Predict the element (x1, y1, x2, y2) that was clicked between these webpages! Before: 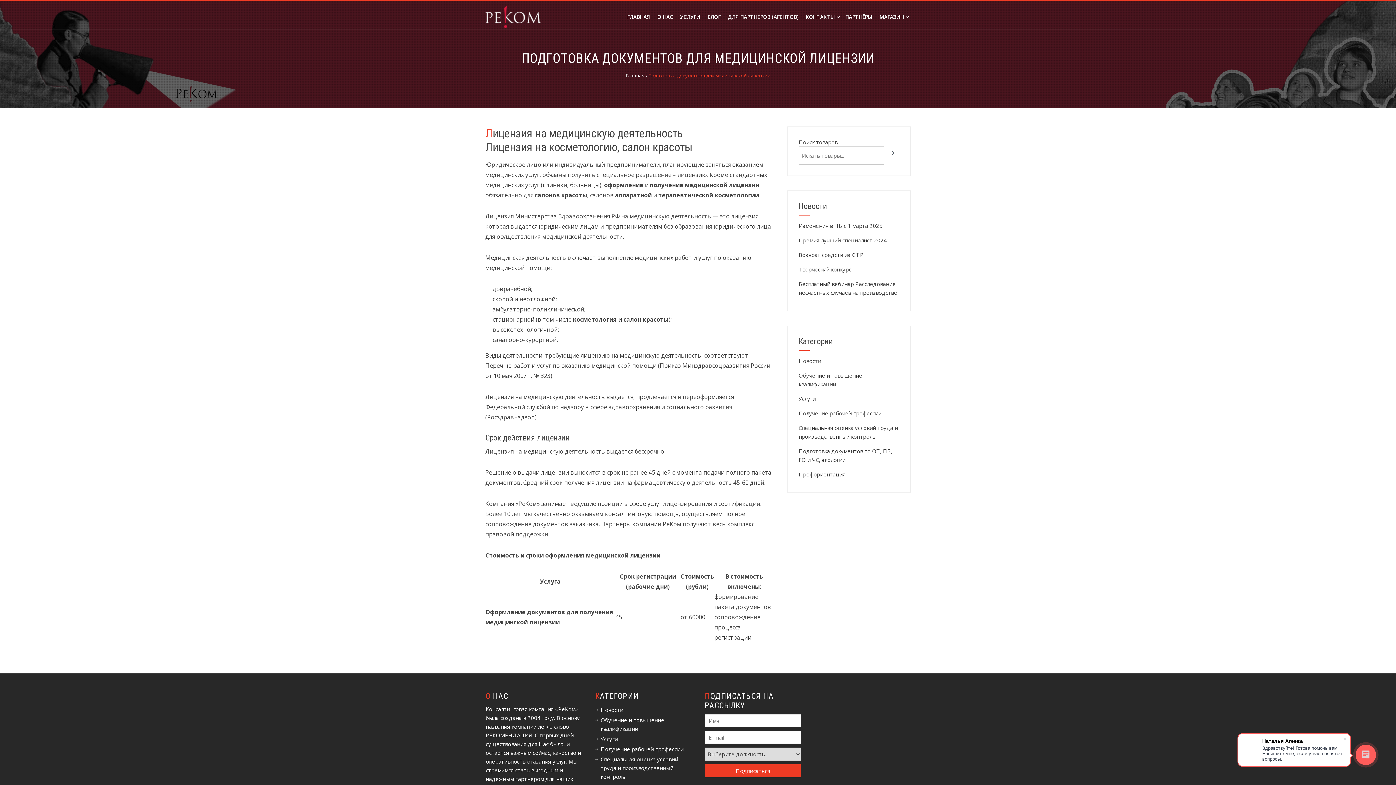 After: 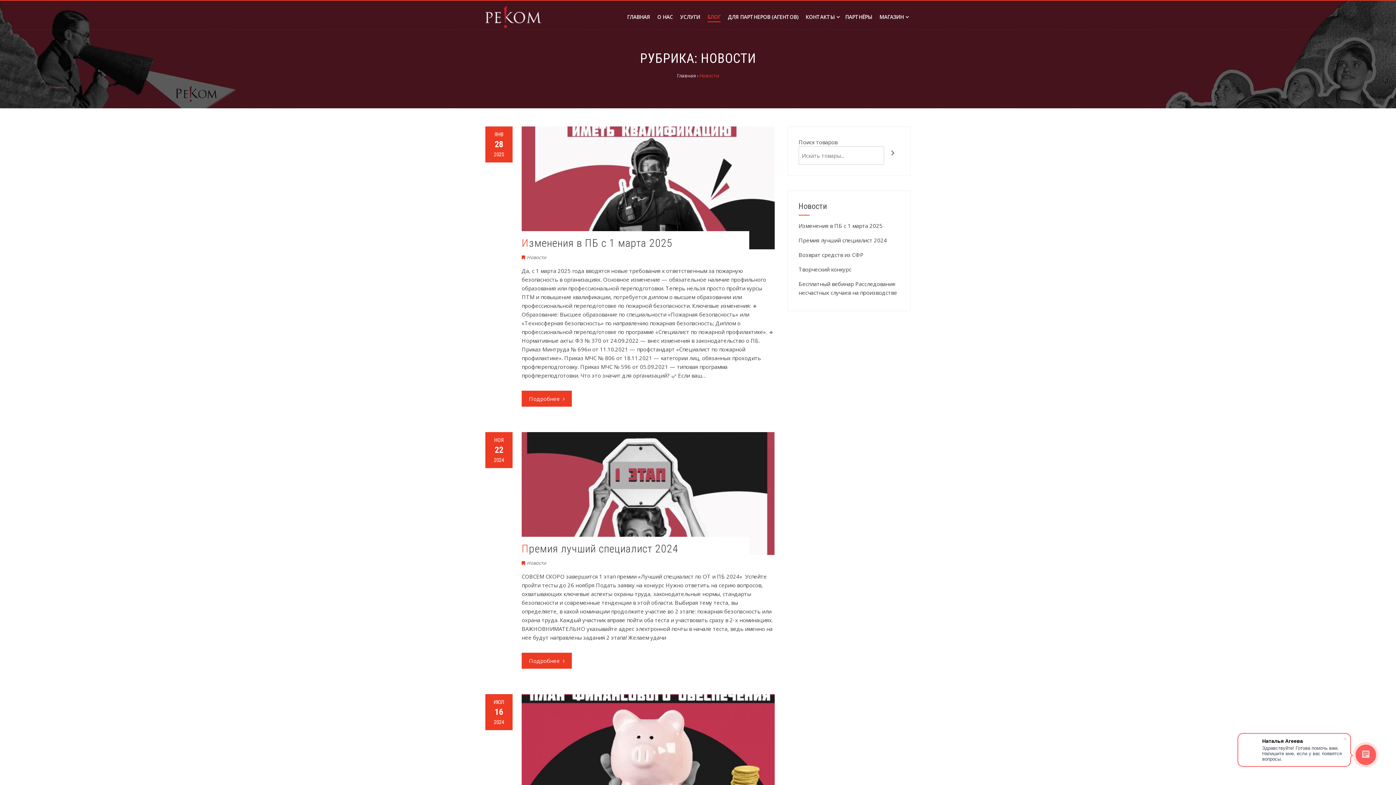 Action: bbox: (798, 357, 821, 364) label: Новости